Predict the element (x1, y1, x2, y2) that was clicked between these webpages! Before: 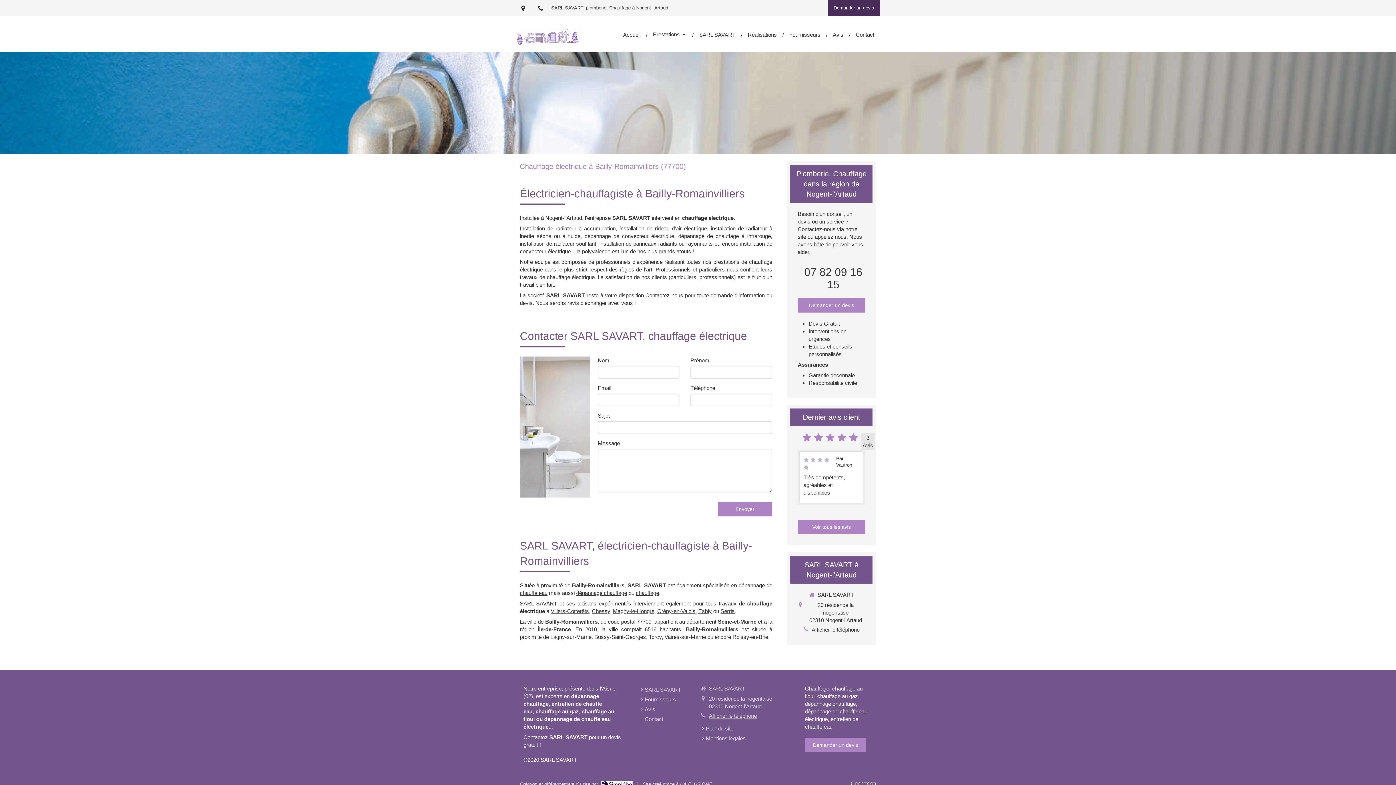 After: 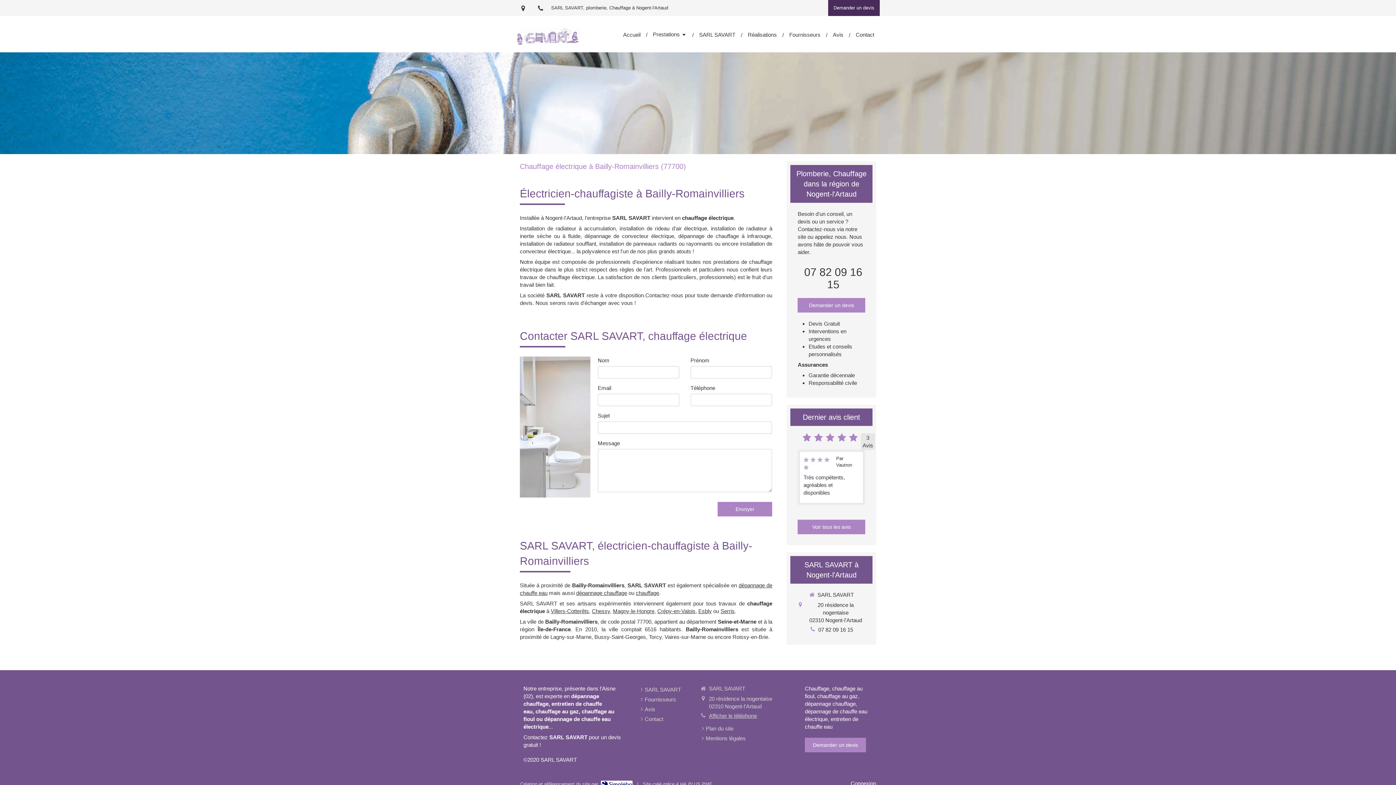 Action: bbox: (811, 626, 859, 633) label: Afficher le téléphone